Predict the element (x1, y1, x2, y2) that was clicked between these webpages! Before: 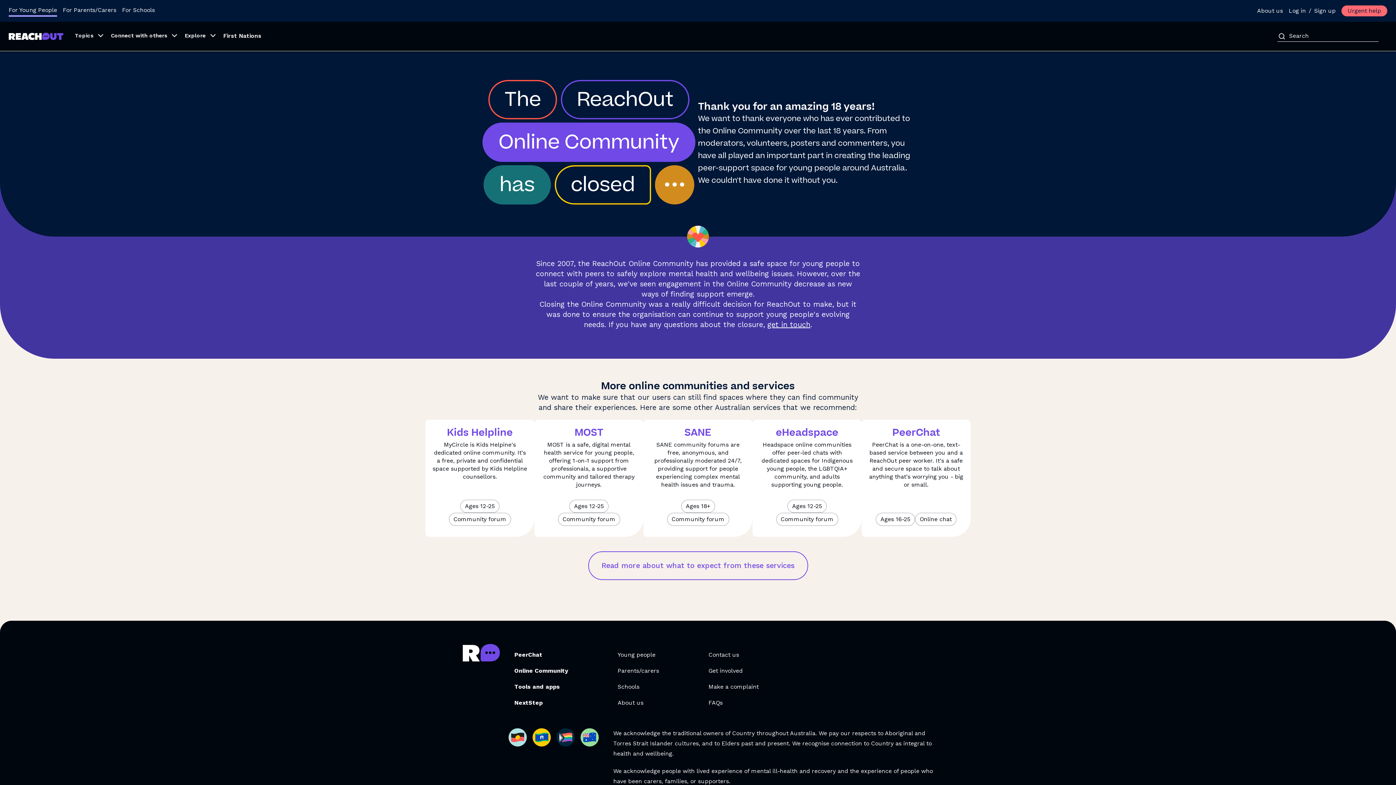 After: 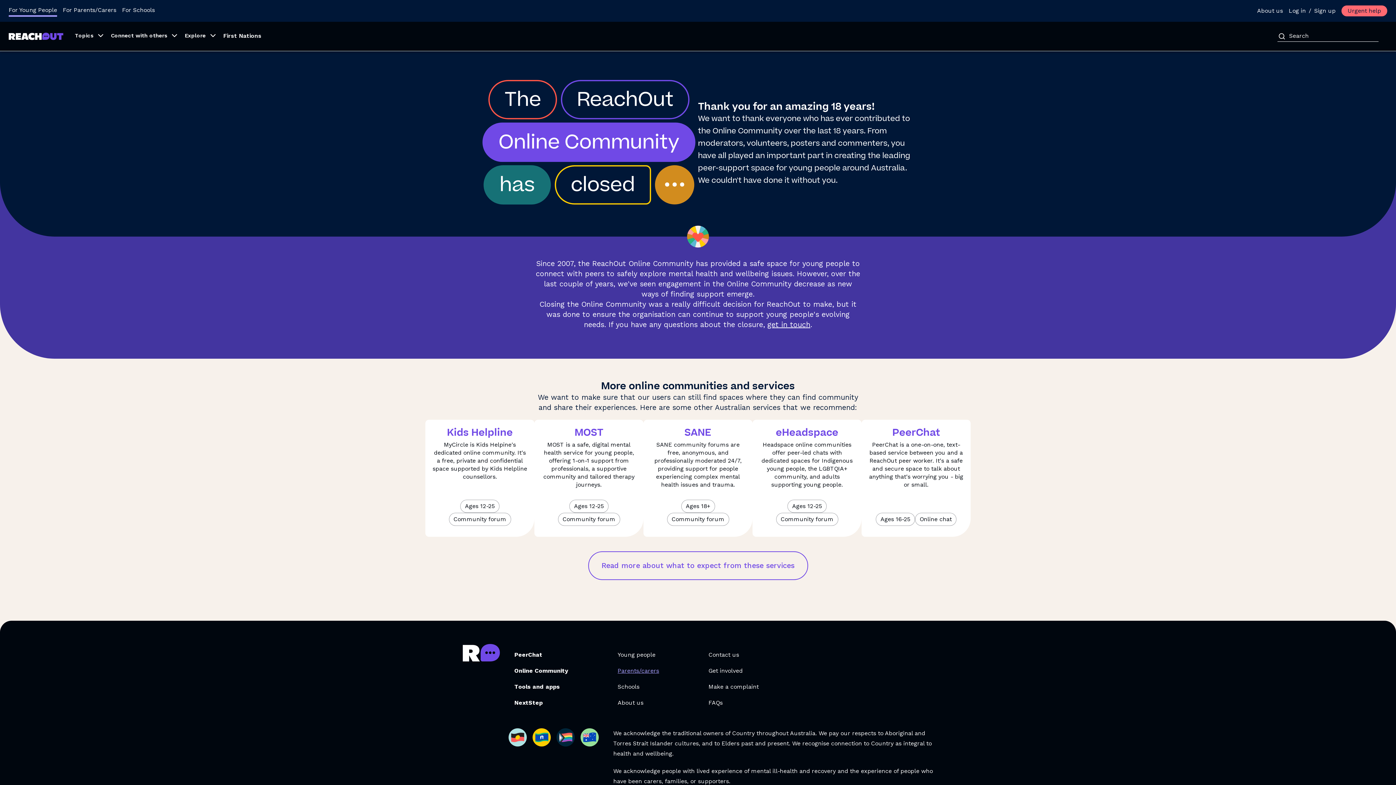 Action: label: Parents/carers, opens in a new tab bbox: (617, 666, 659, 676)